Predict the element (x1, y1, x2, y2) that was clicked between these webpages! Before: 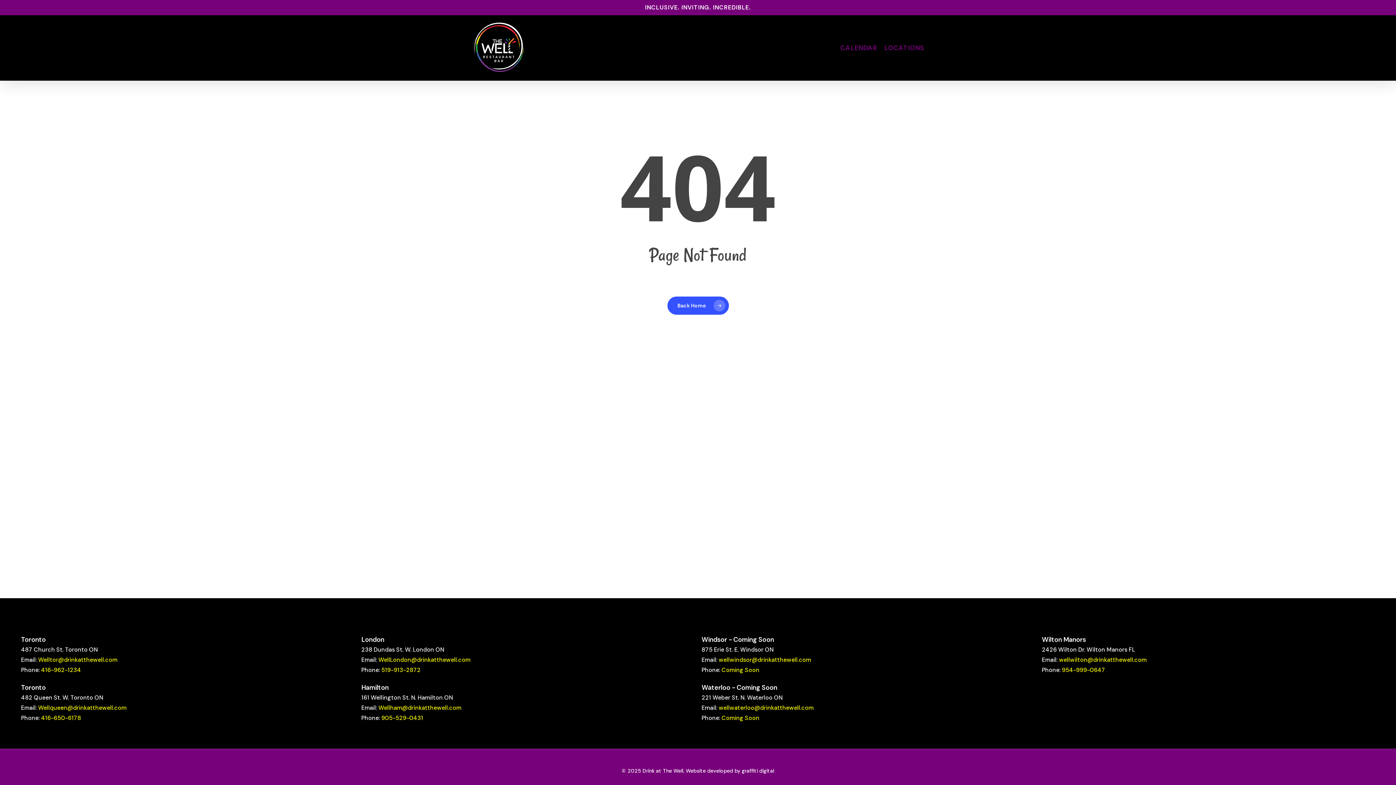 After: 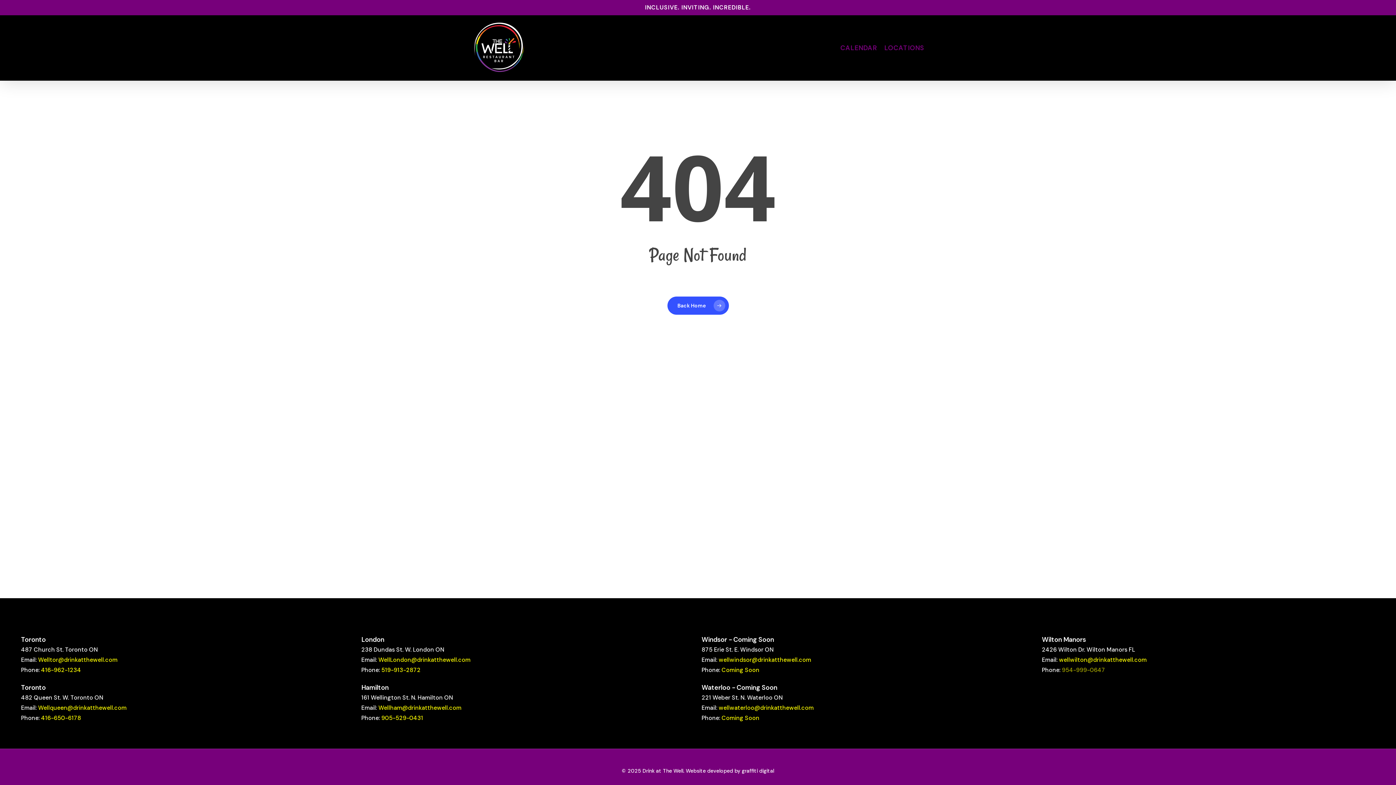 Action: bbox: (1062, 666, 1105, 674) label: 954-999-0647